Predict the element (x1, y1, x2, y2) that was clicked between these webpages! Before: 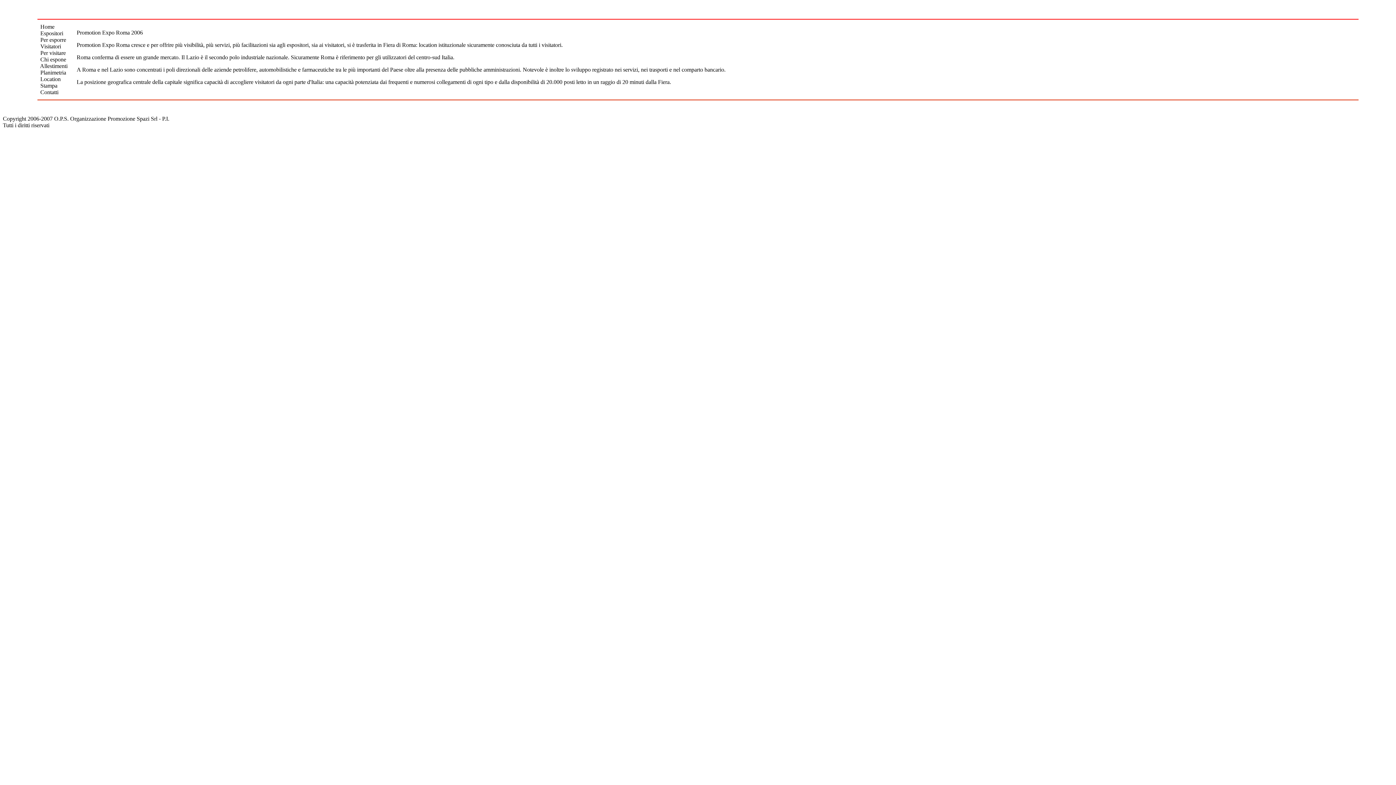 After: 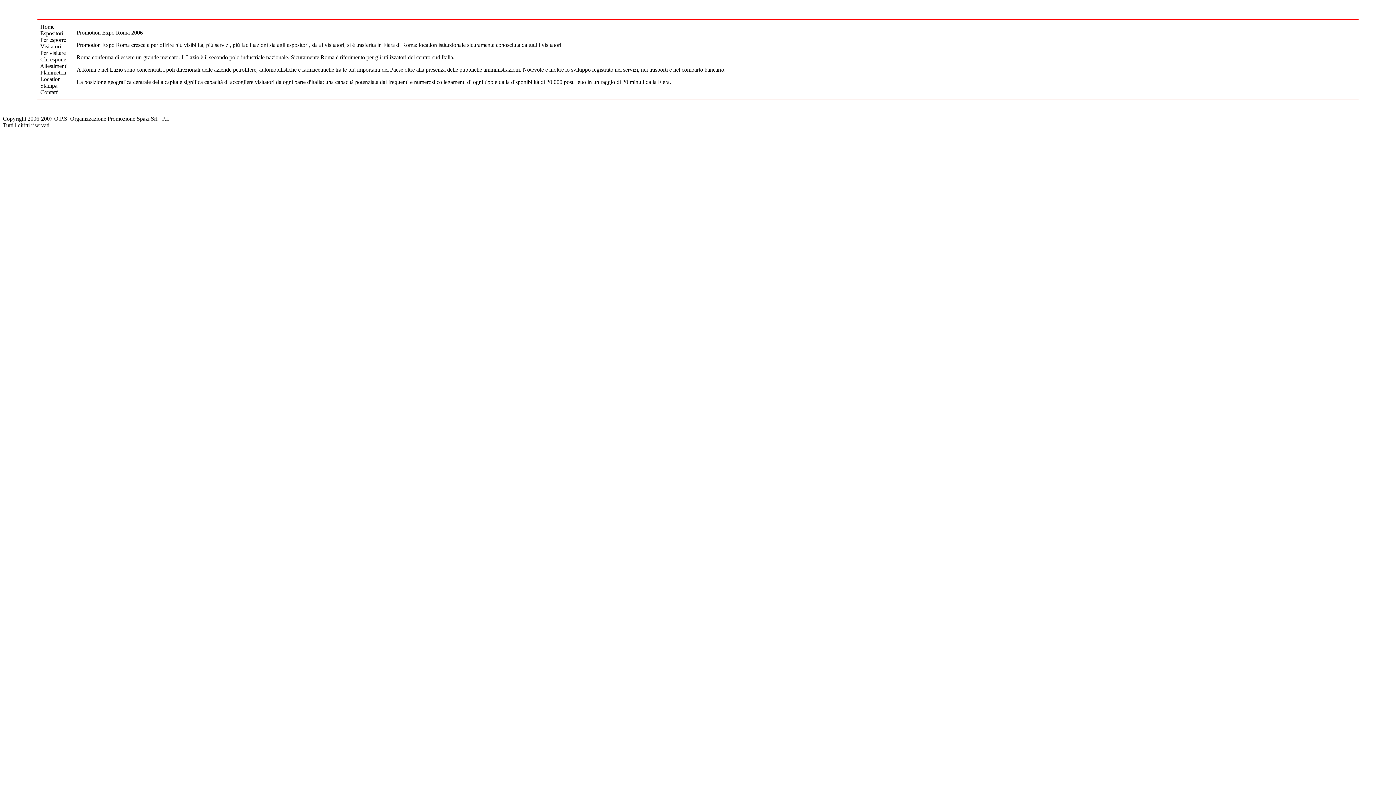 Action: bbox: (1343, 29, 1343, 35)